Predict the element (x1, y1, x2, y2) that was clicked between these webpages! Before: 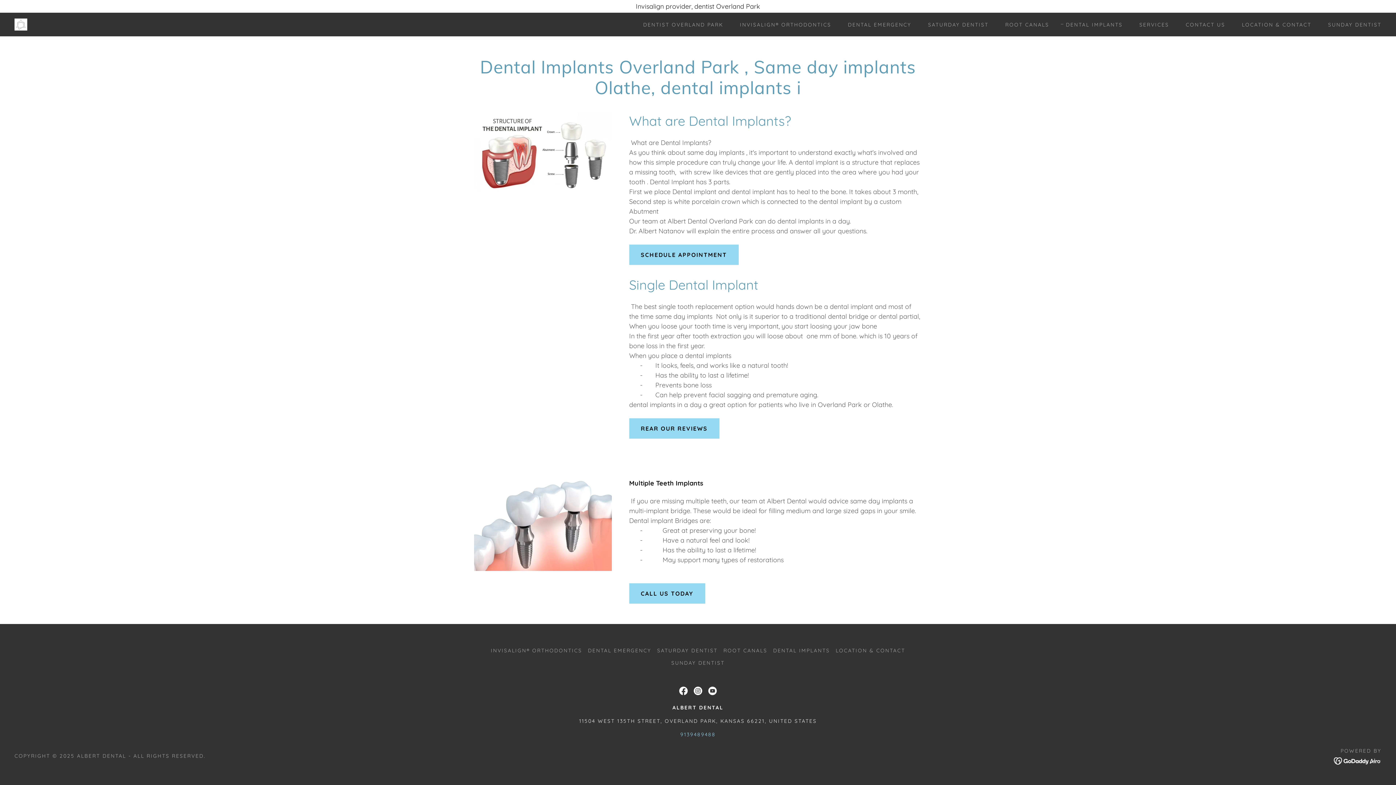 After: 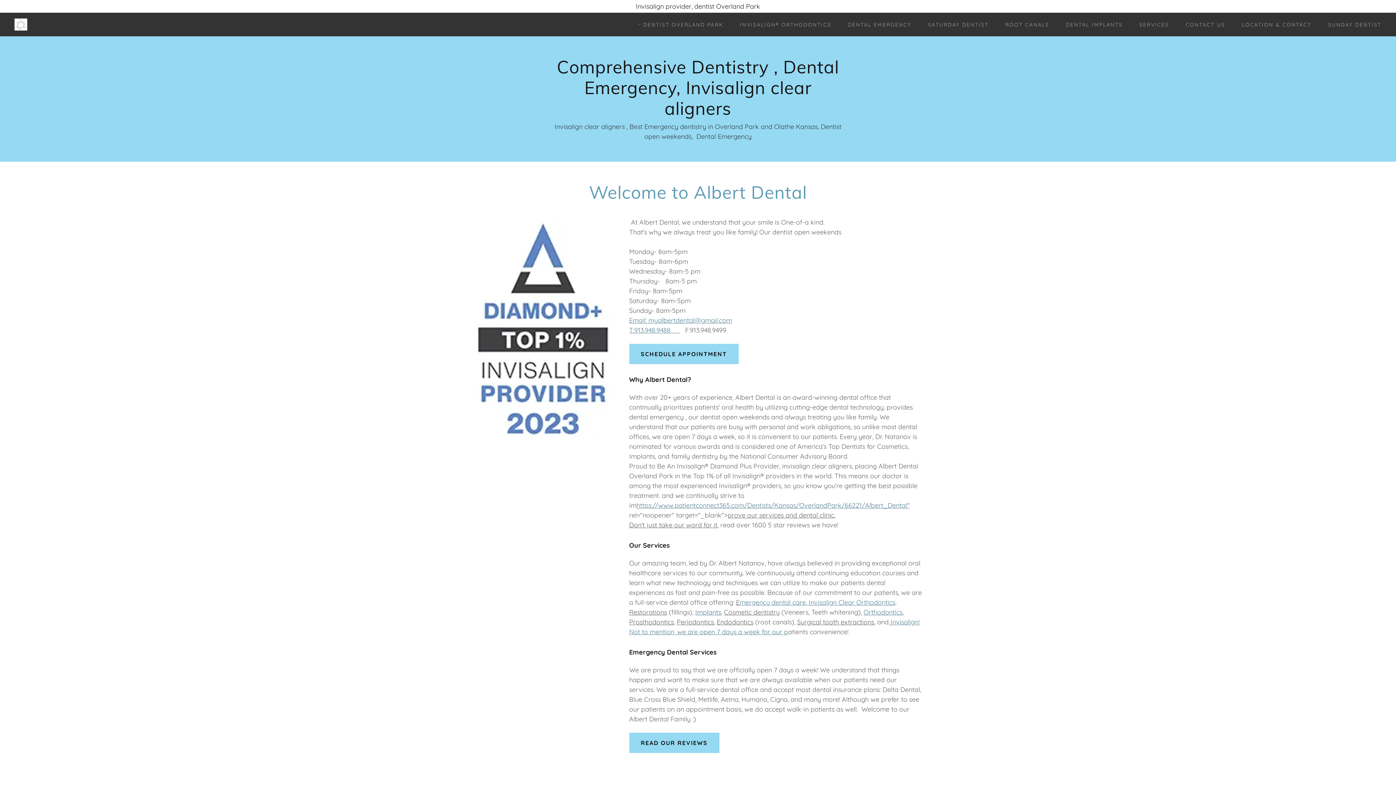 Action: bbox: (636, 18, 725, 31) label: DENTIST OVERLAND PARK